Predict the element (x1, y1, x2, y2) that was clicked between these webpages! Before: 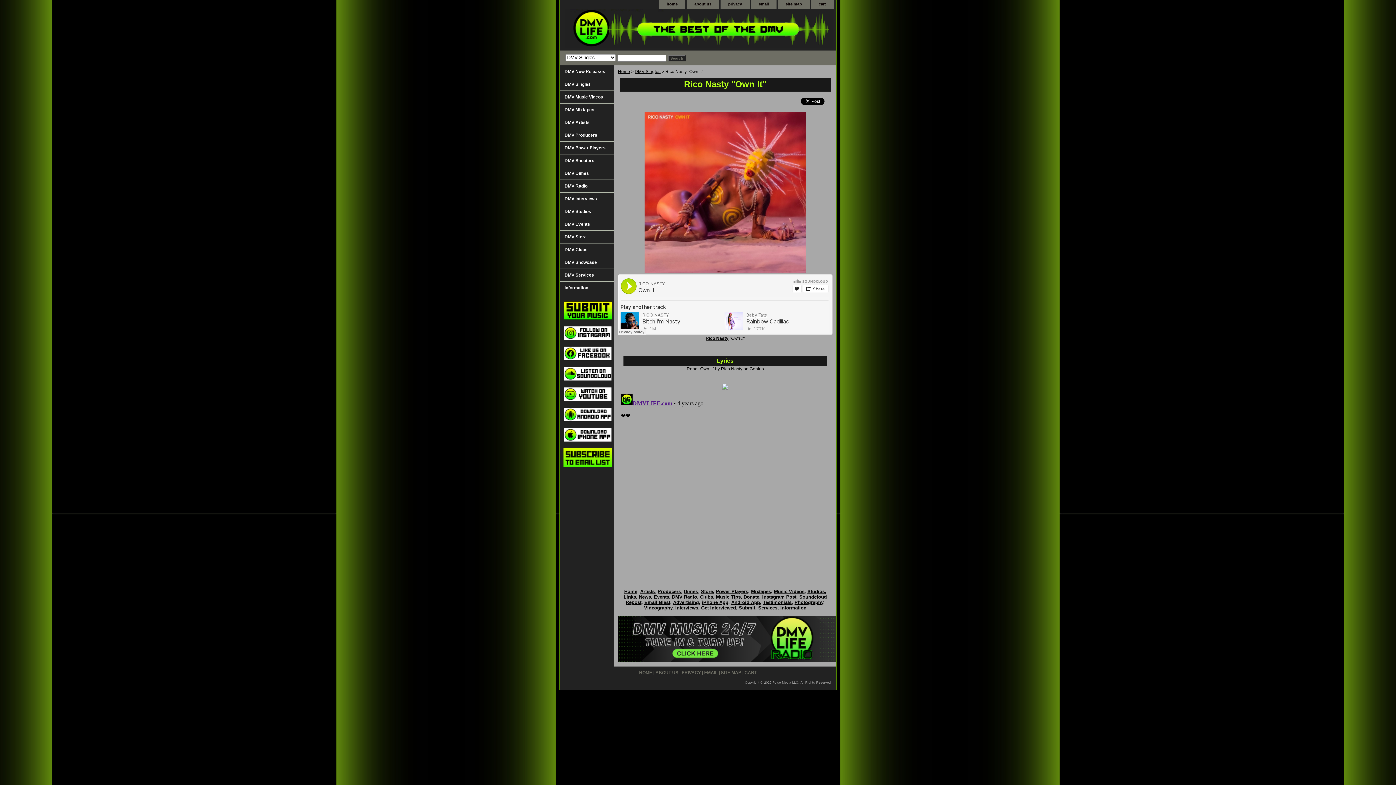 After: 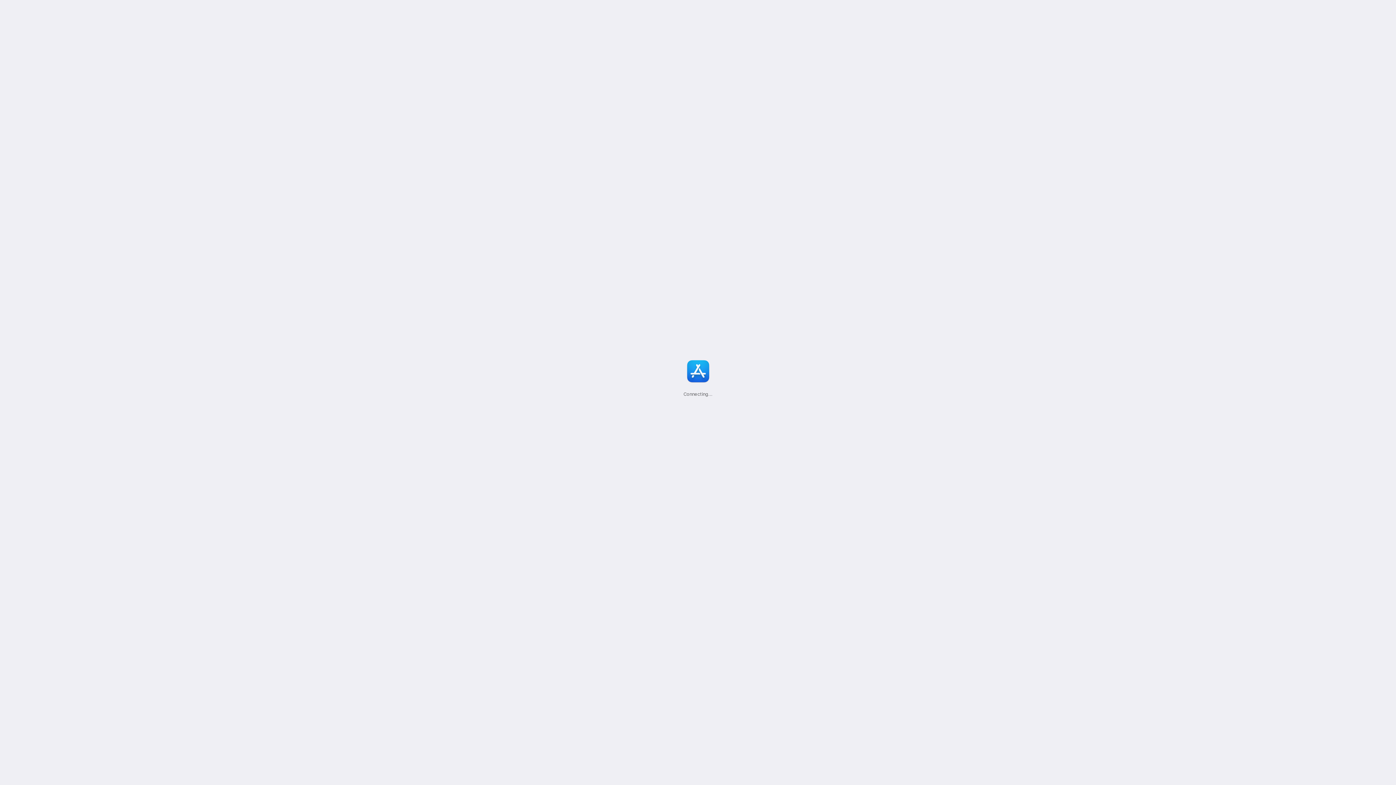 Action: bbox: (702, 599, 728, 605) label: iPhone App